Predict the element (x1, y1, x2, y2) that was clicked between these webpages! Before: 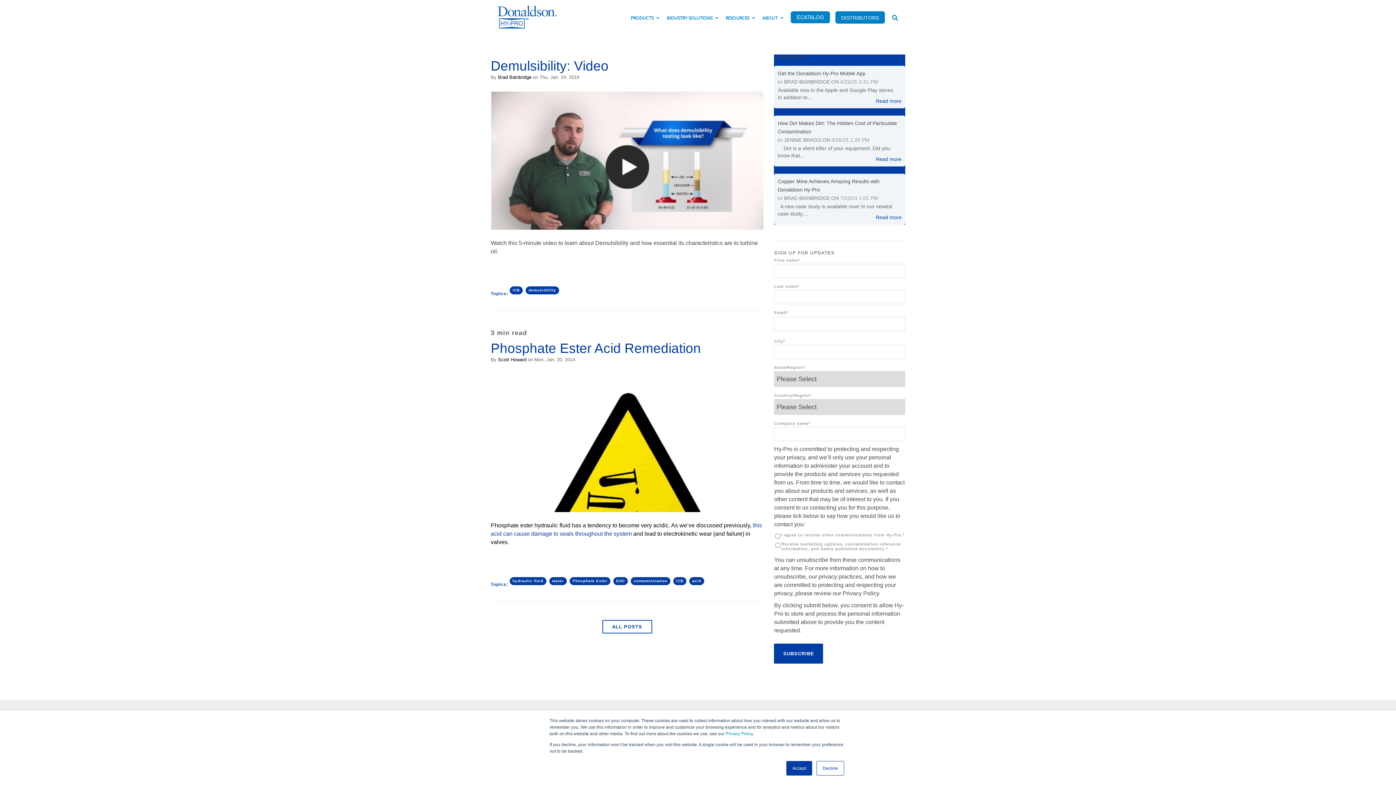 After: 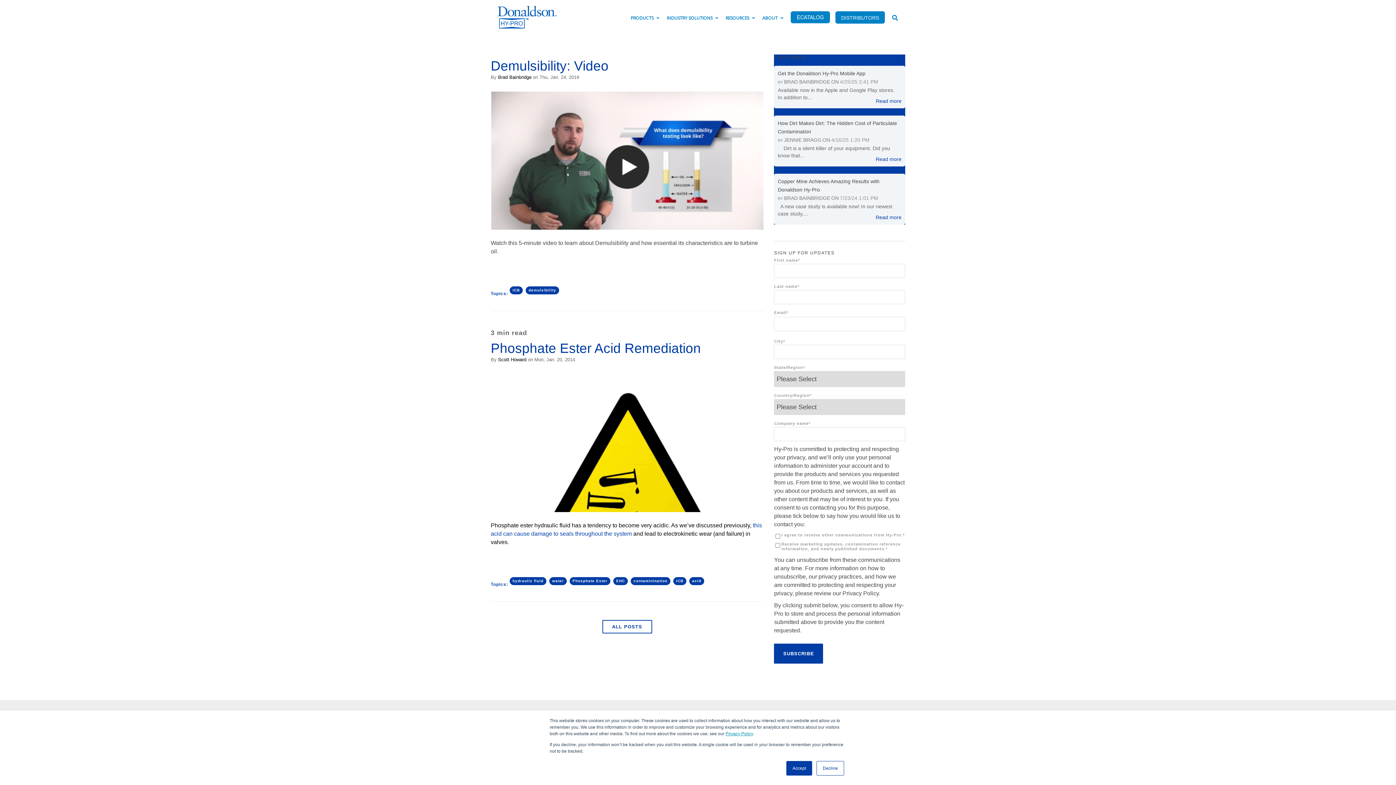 Action: label: Privacy Policy bbox: (725, 731, 753, 736)